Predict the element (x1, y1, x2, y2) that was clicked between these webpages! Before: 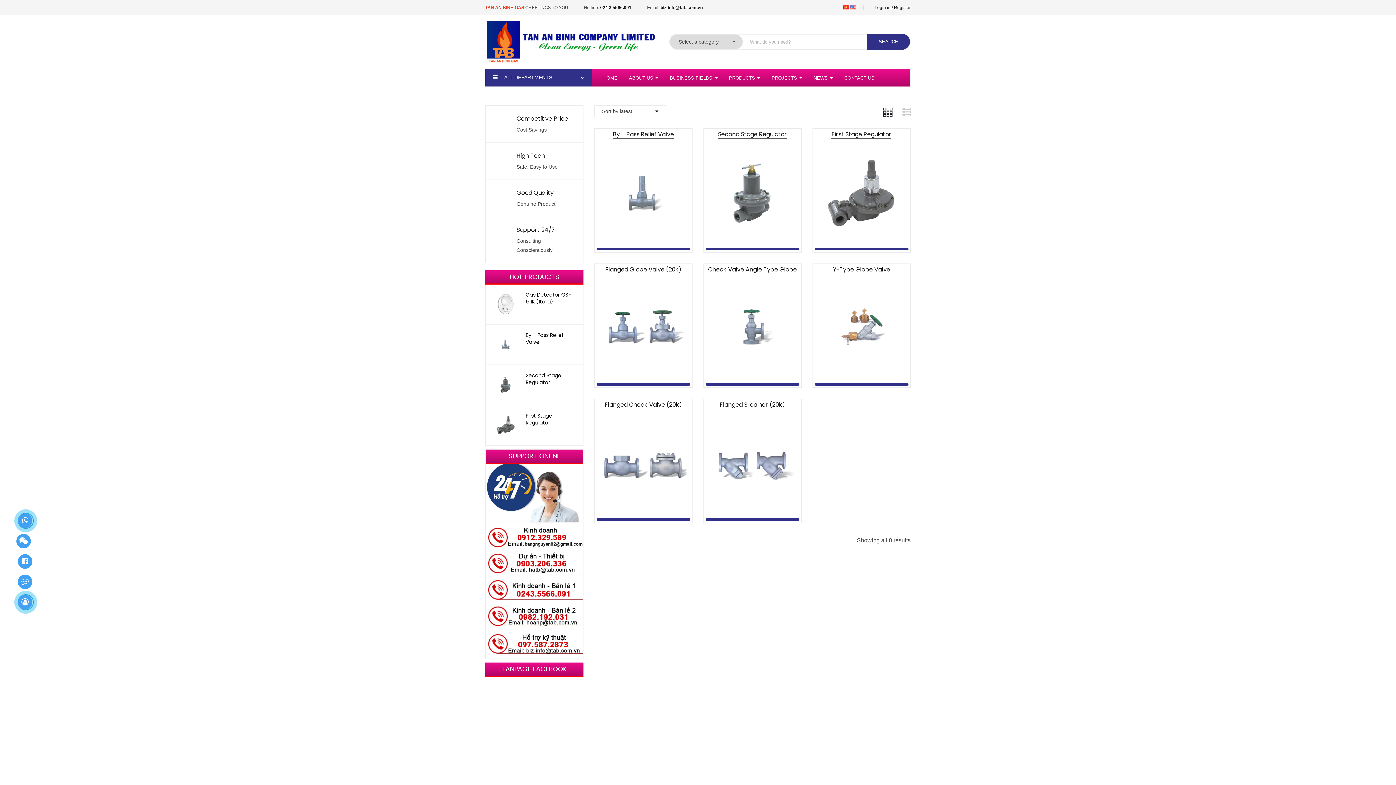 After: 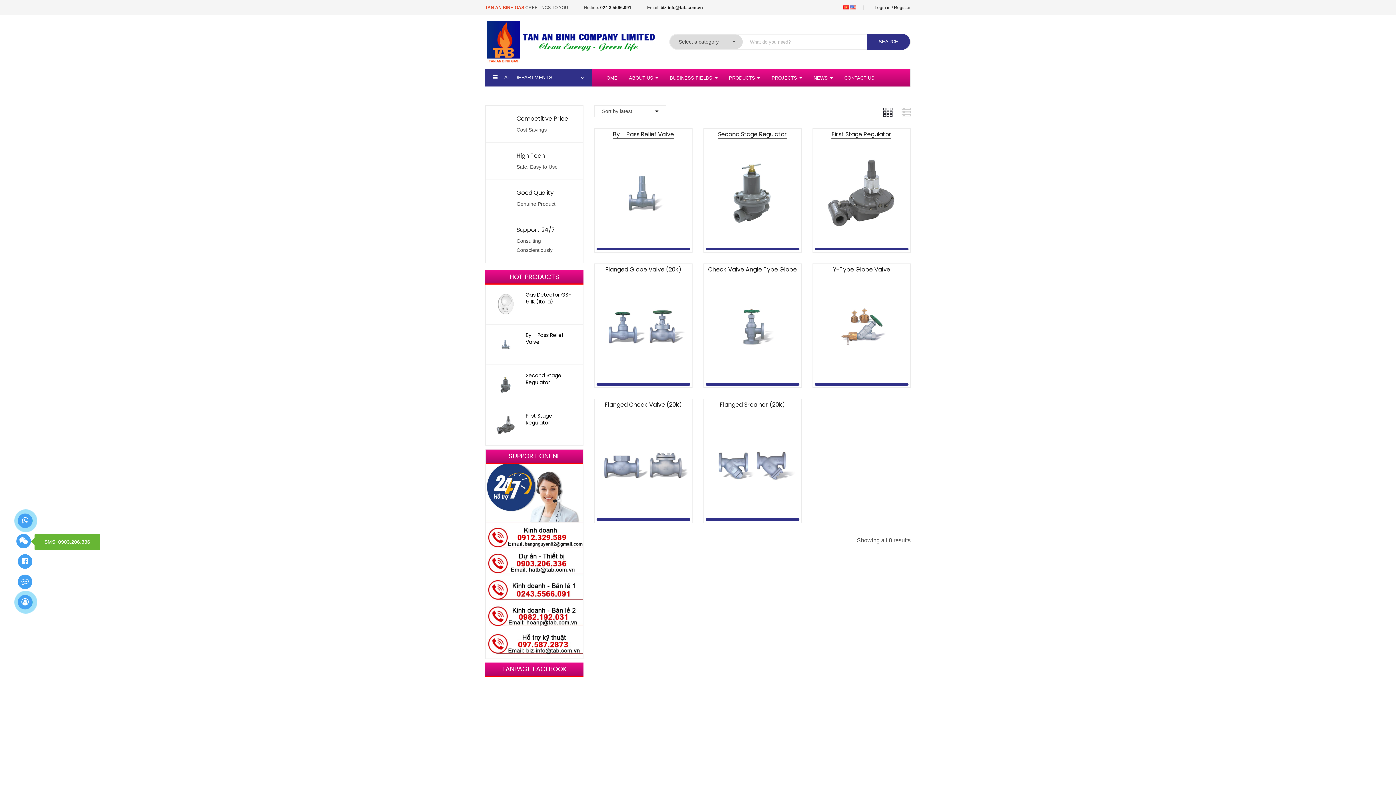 Action: bbox: (16, 531, 33, 551) label:   